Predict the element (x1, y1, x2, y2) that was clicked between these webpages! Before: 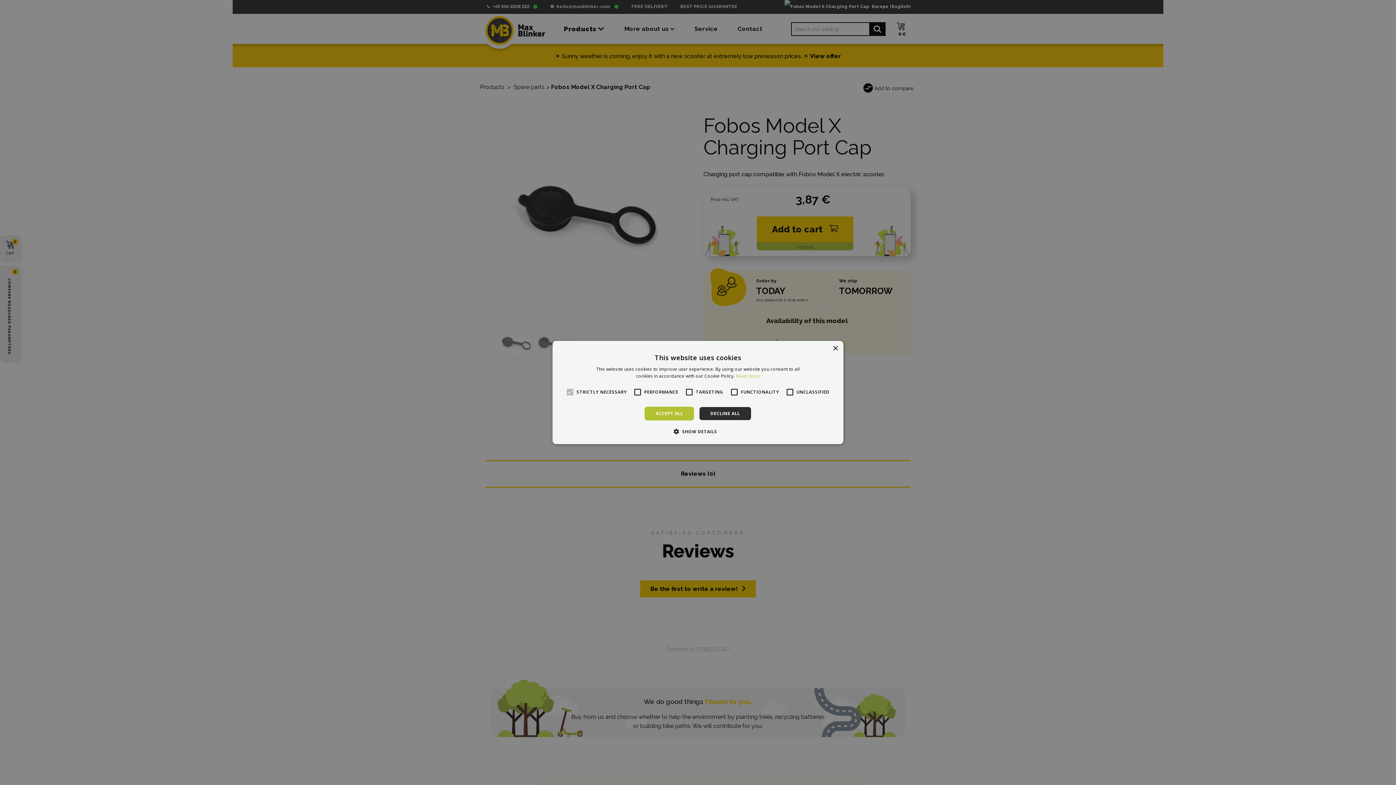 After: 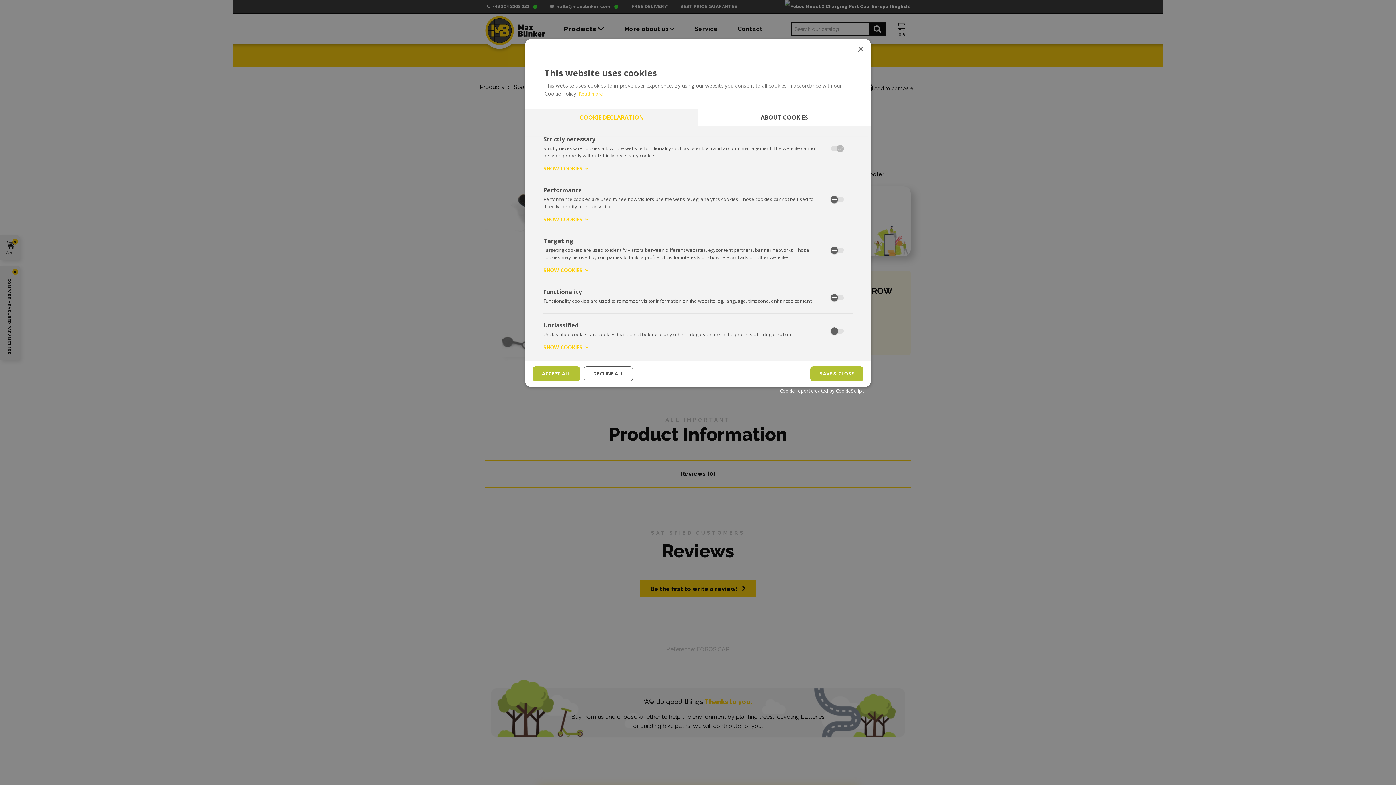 Action: label:  SHOW DETAILS bbox: (679, 428, 717, 435)